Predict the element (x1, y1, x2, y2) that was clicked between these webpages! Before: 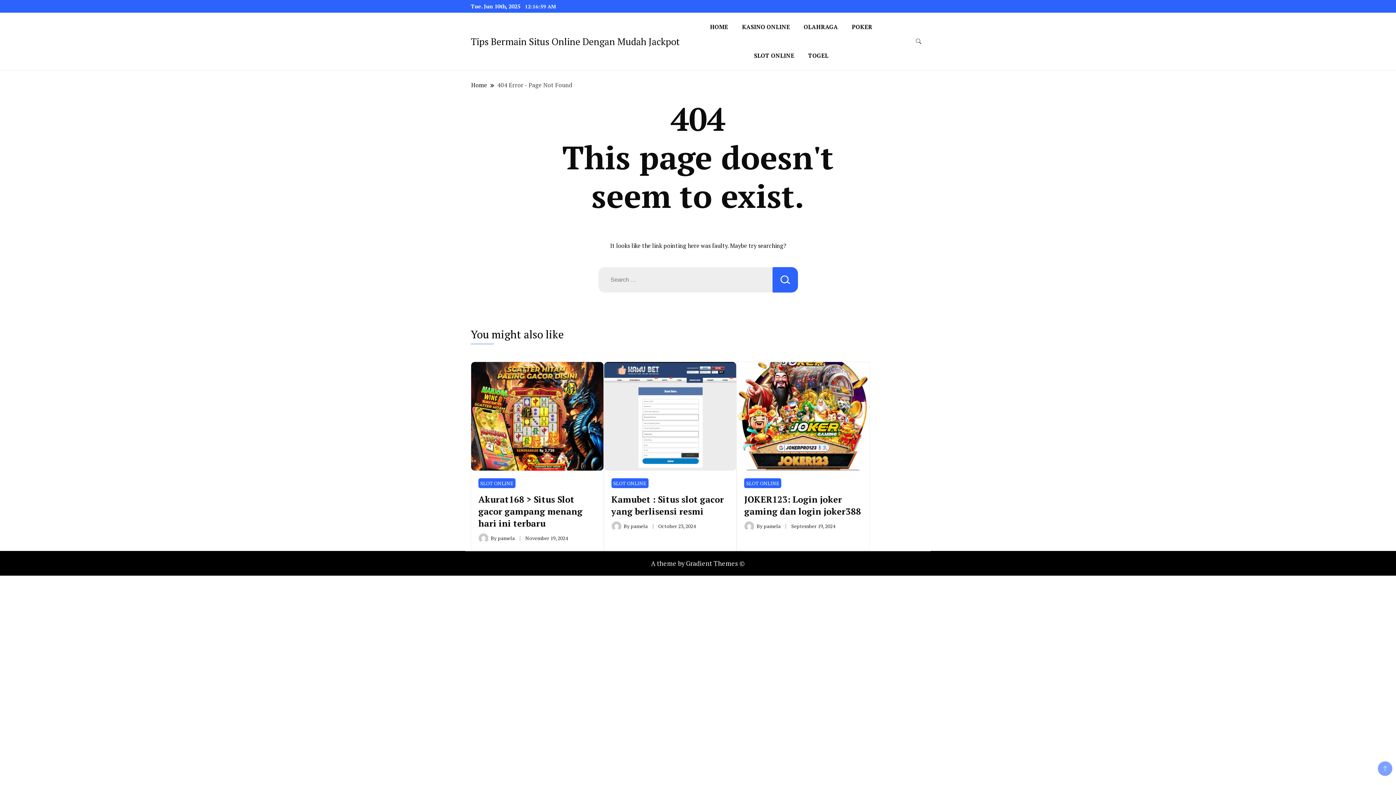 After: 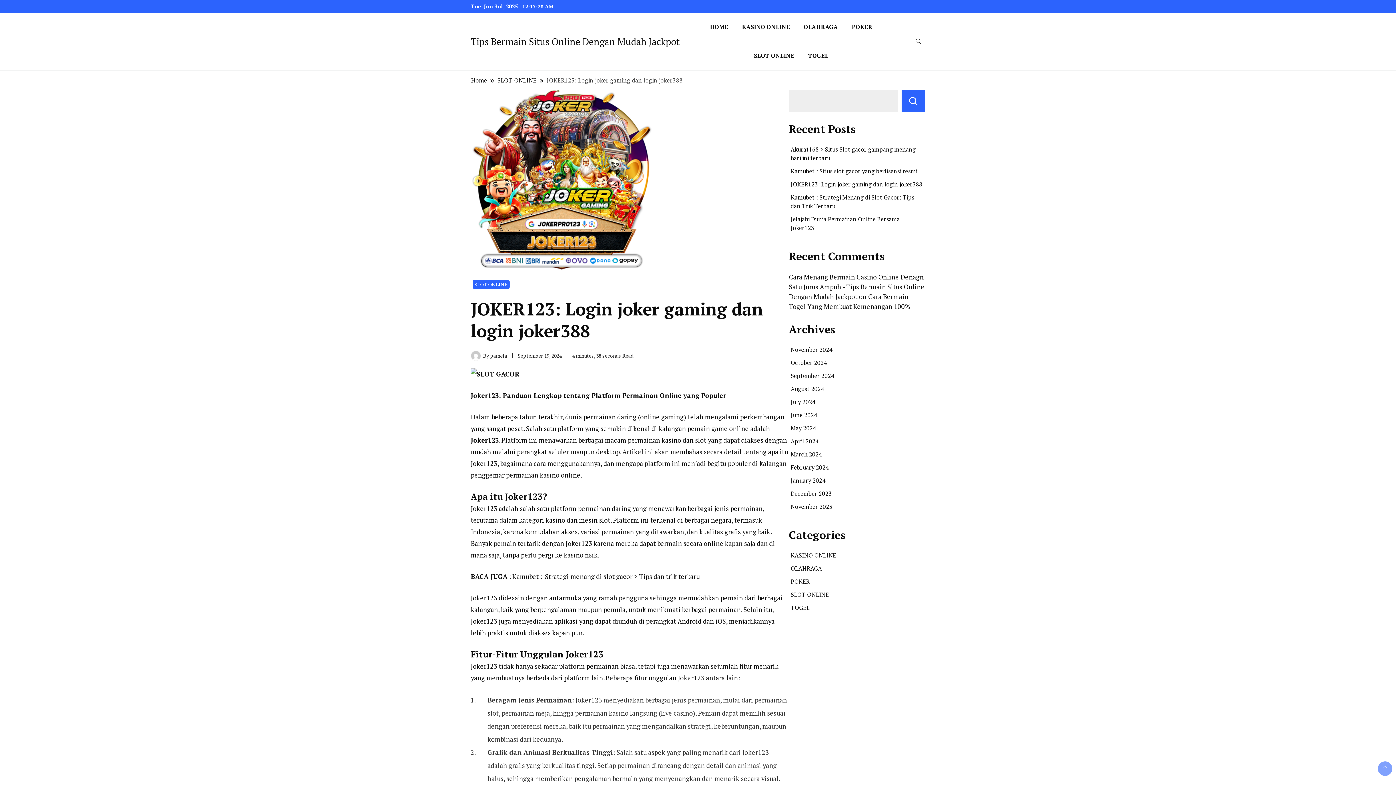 Action: bbox: (744, 493, 861, 517) label: JOKER123: Login joker gaming dan login joker388